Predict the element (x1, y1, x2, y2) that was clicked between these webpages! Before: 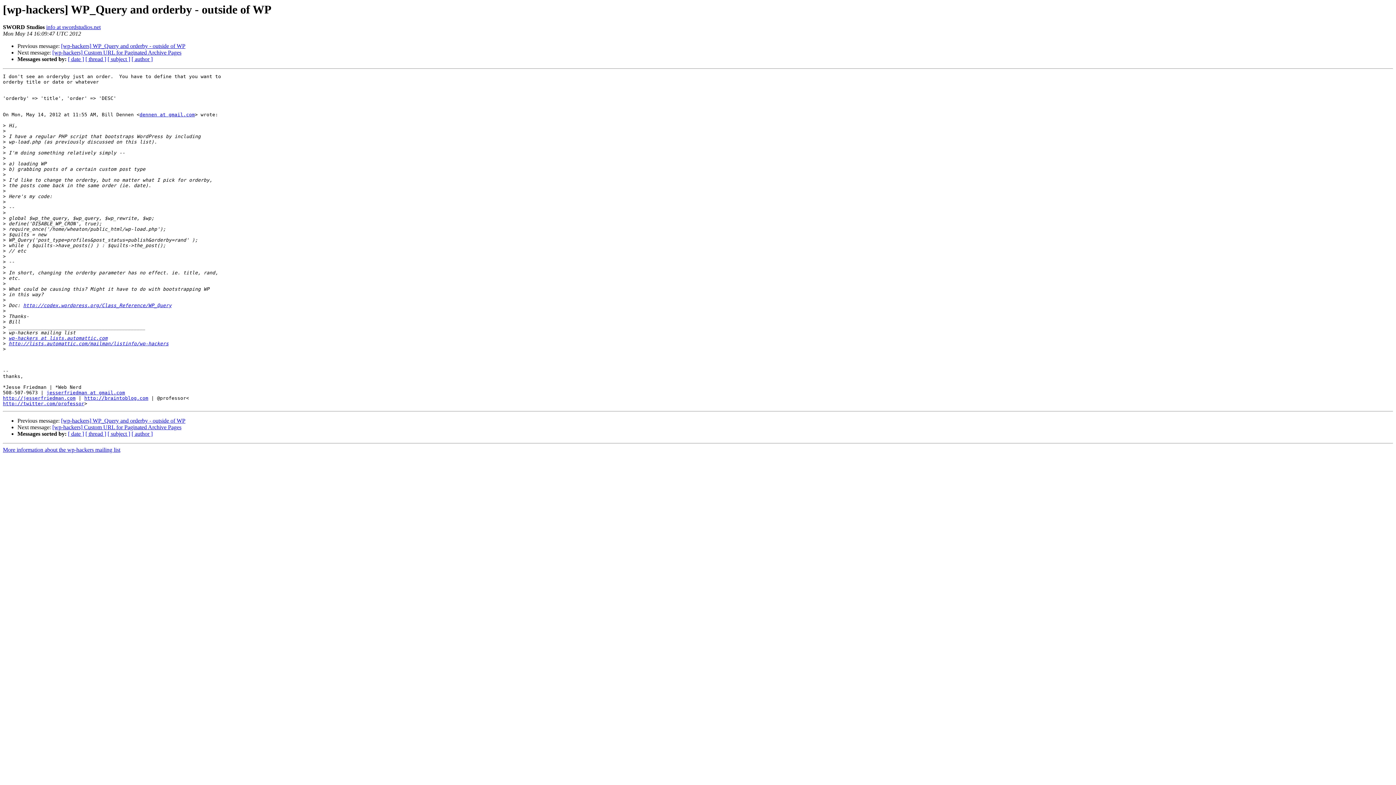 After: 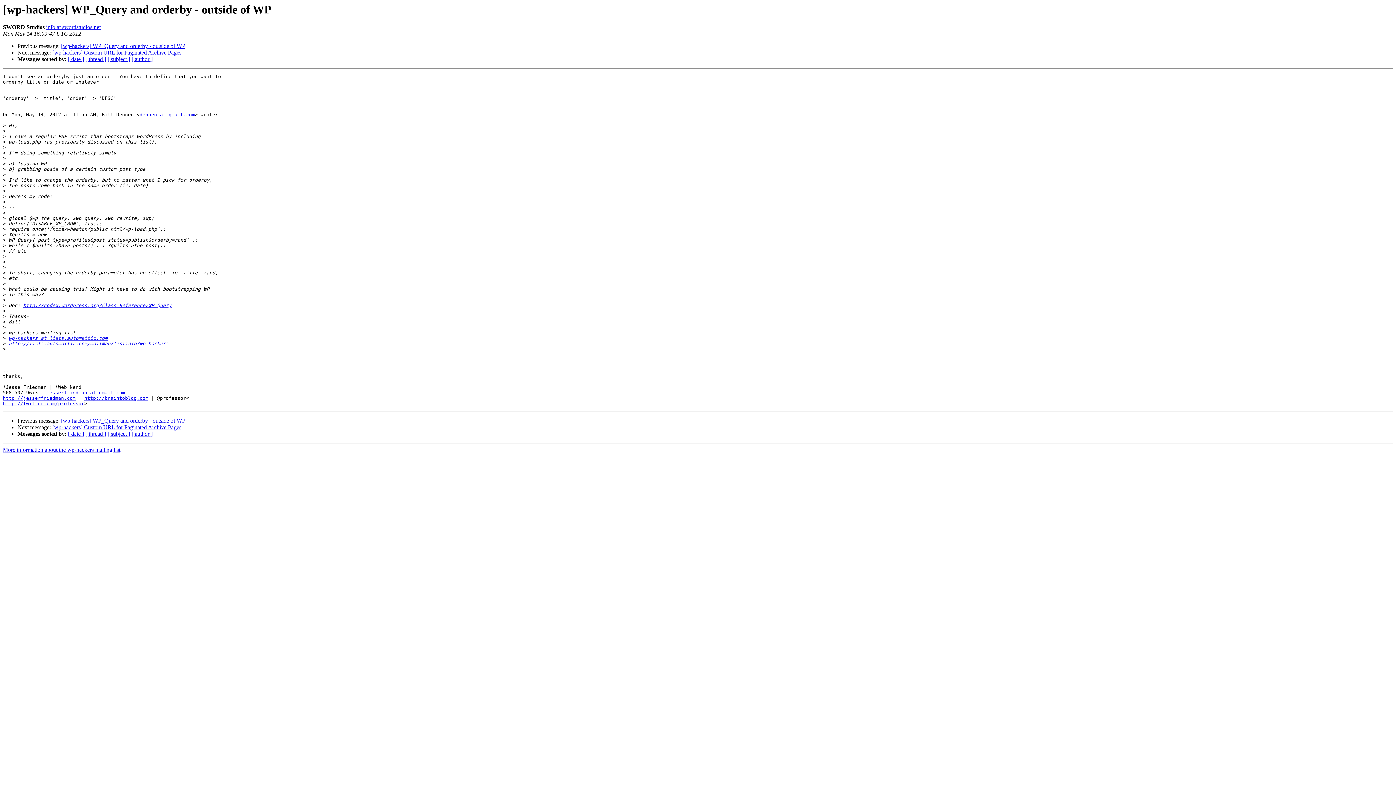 Action: bbox: (46, 24, 100, 30) label: info at swordstudios.net